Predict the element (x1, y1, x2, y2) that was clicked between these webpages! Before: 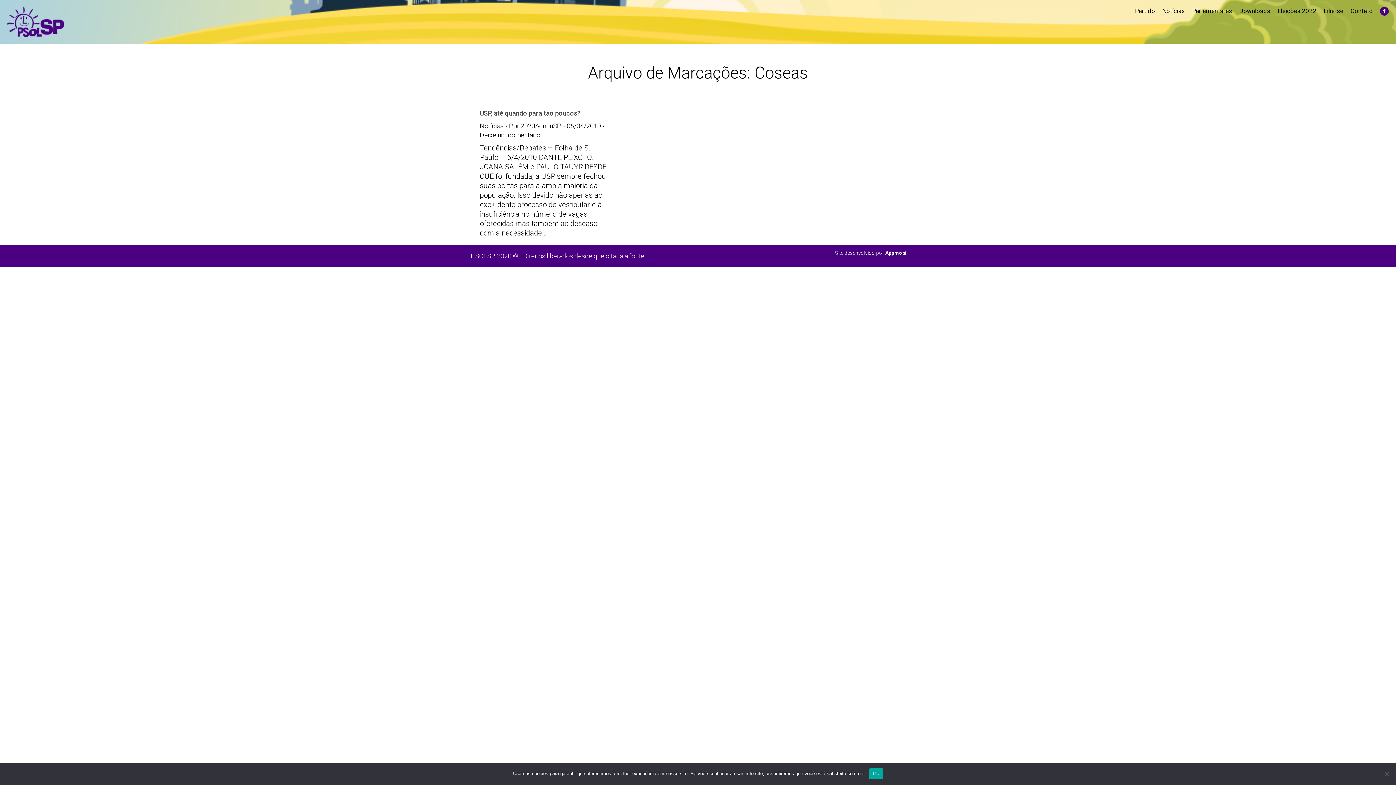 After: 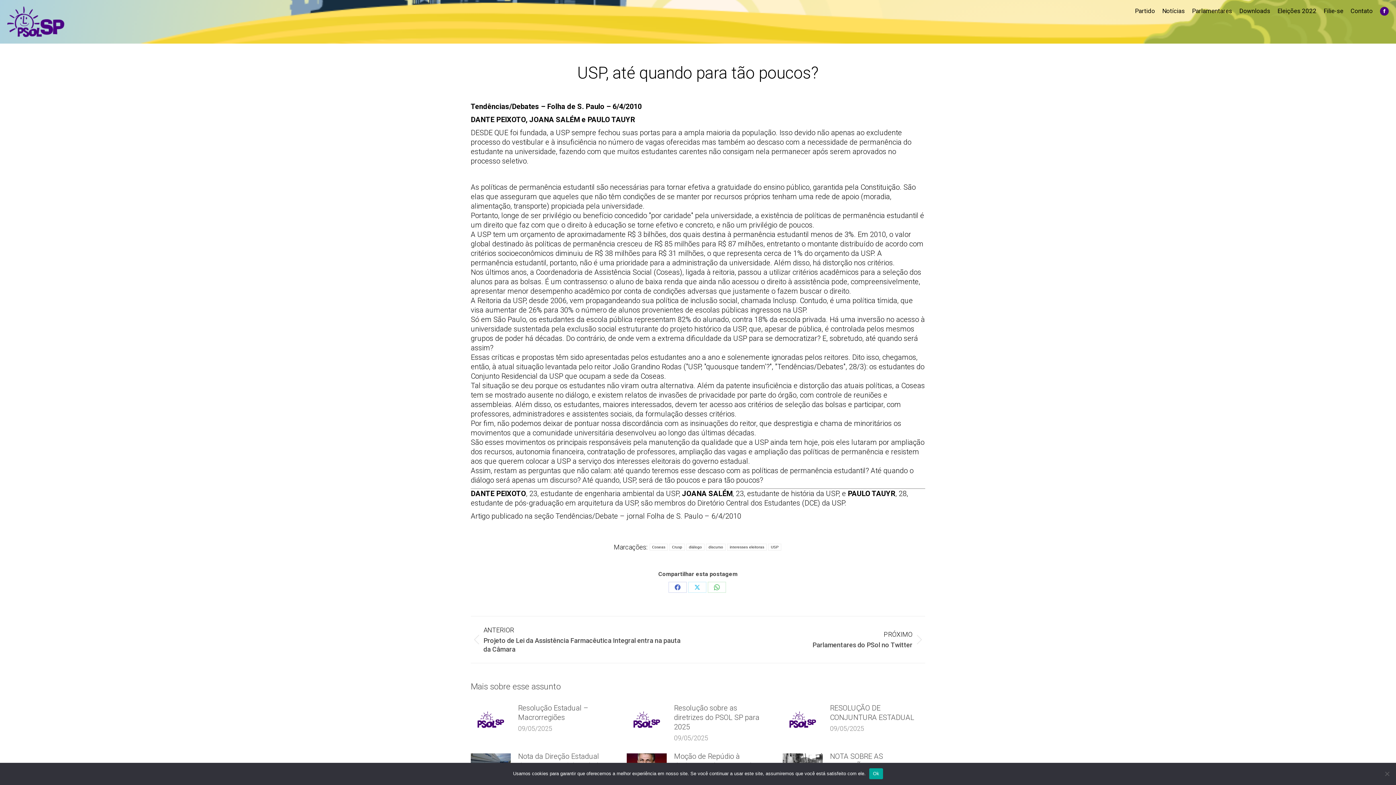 Action: label: USP, até quando para tão poucos? bbox: (480, 109, 580, 117)